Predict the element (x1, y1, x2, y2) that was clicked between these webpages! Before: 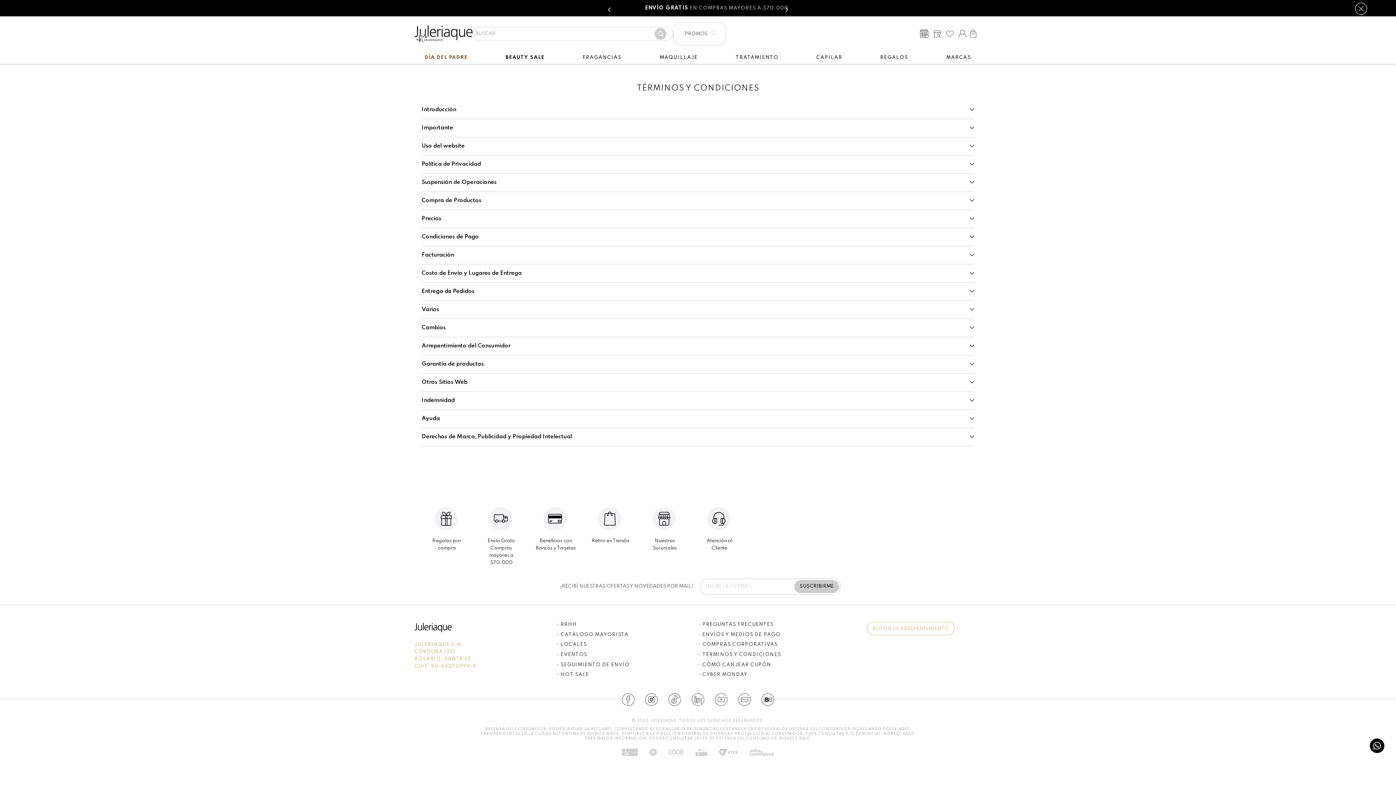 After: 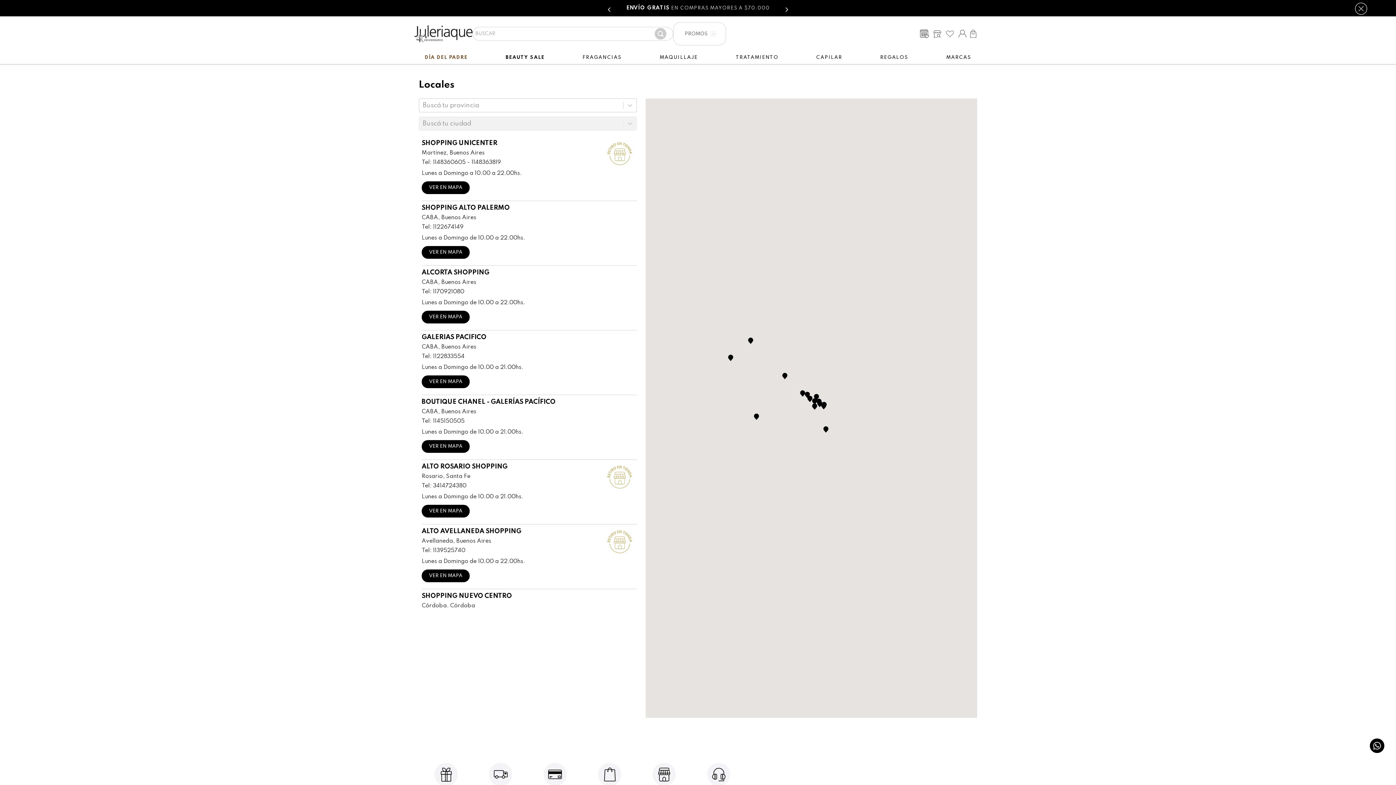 Action: bbox: (556, 642, 587, 647) label: •LOCALES